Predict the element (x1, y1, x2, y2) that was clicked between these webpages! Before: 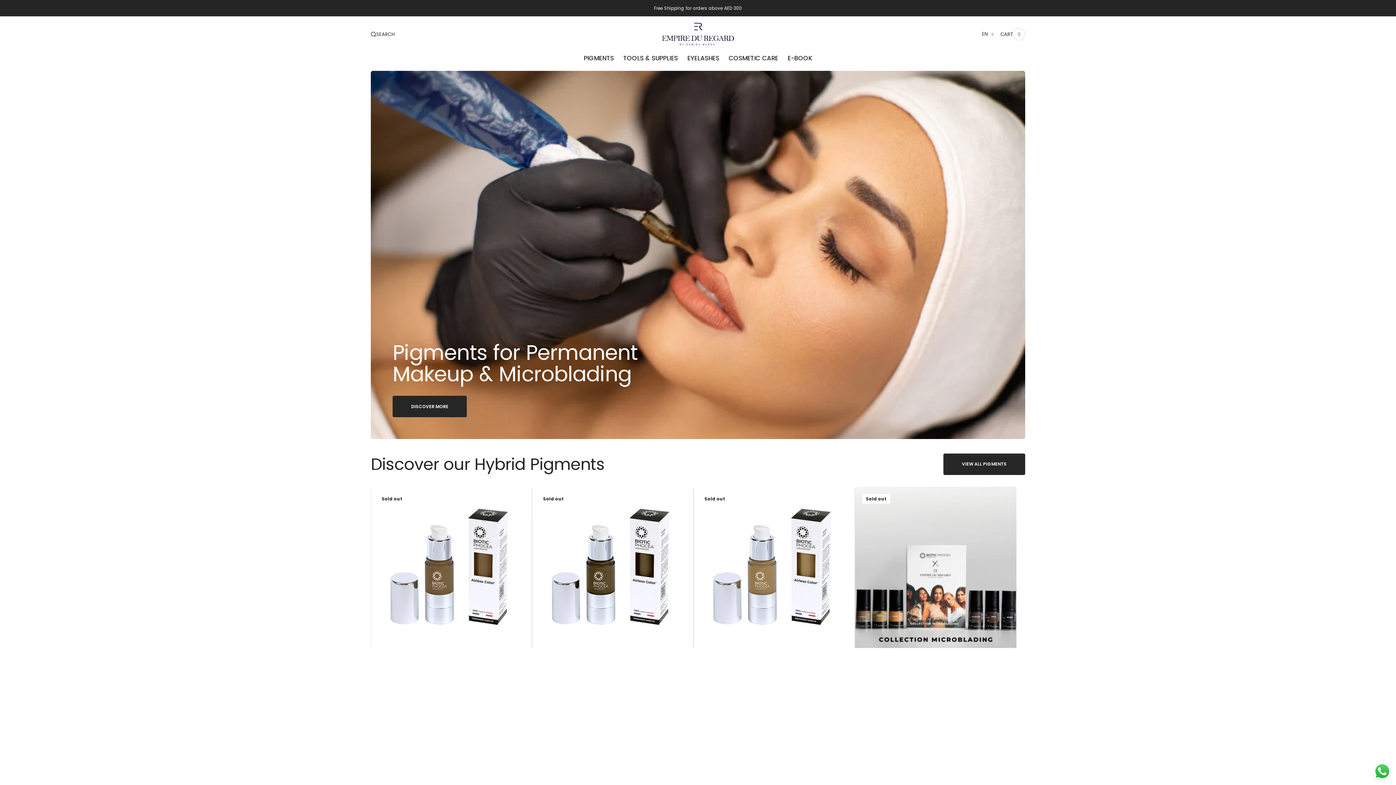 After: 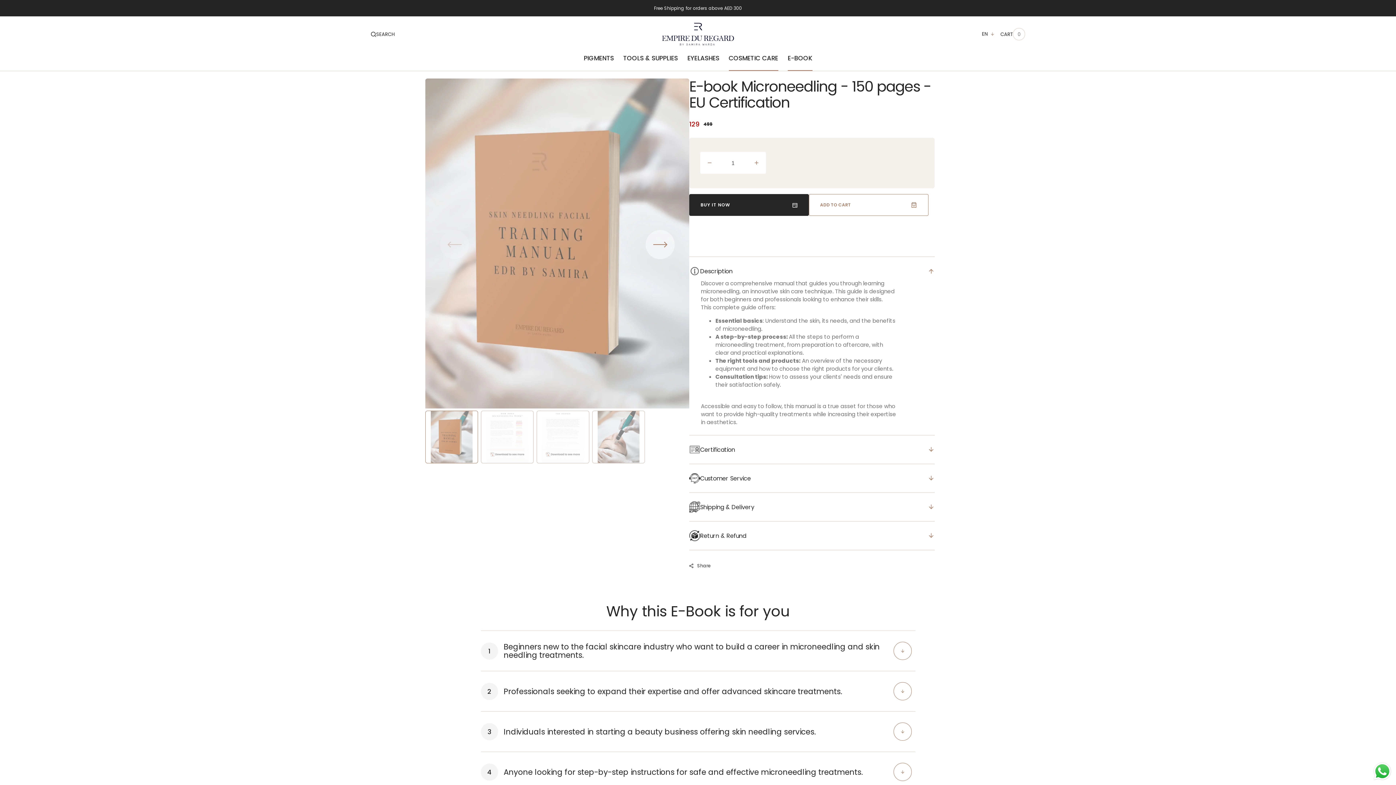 Action: label: E-BOOK bbox: (783, 45, 817, 70)